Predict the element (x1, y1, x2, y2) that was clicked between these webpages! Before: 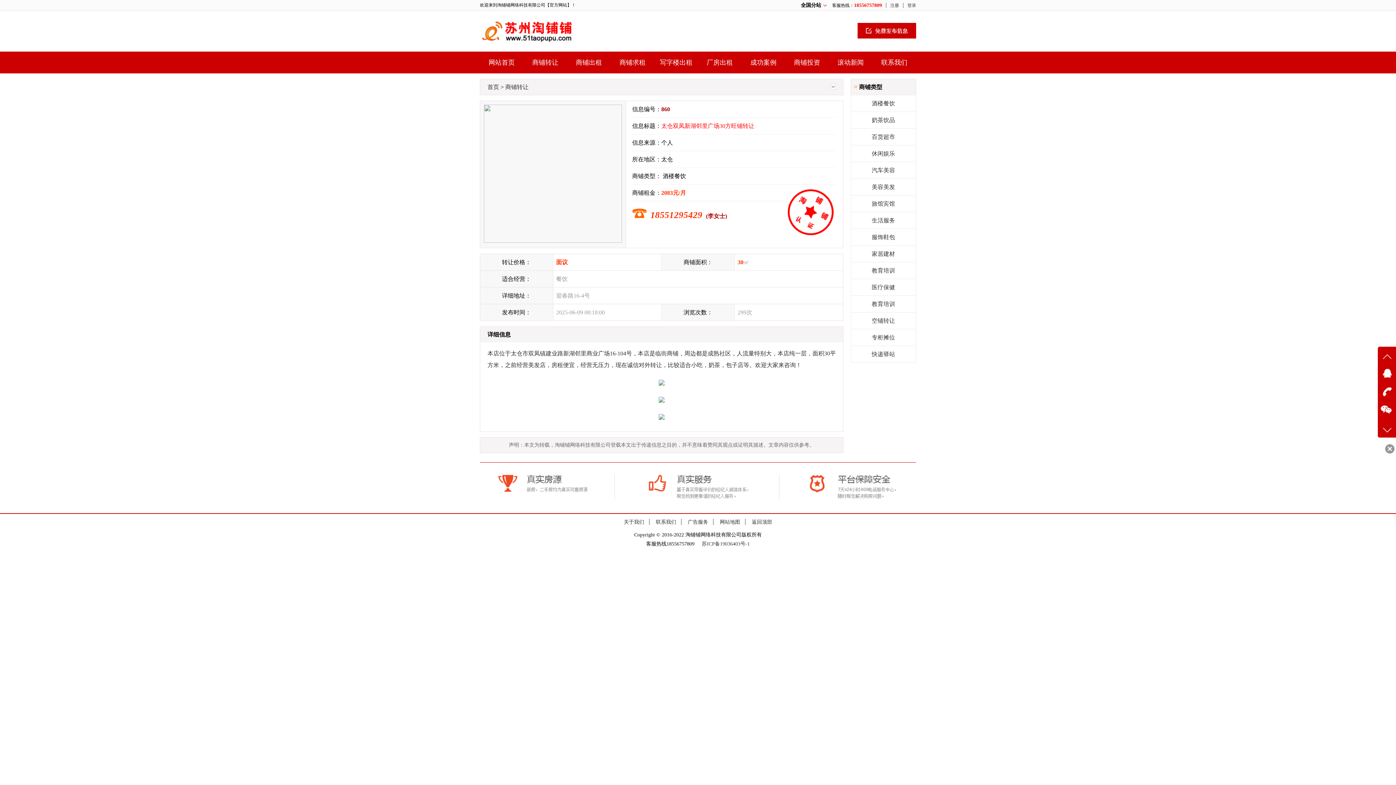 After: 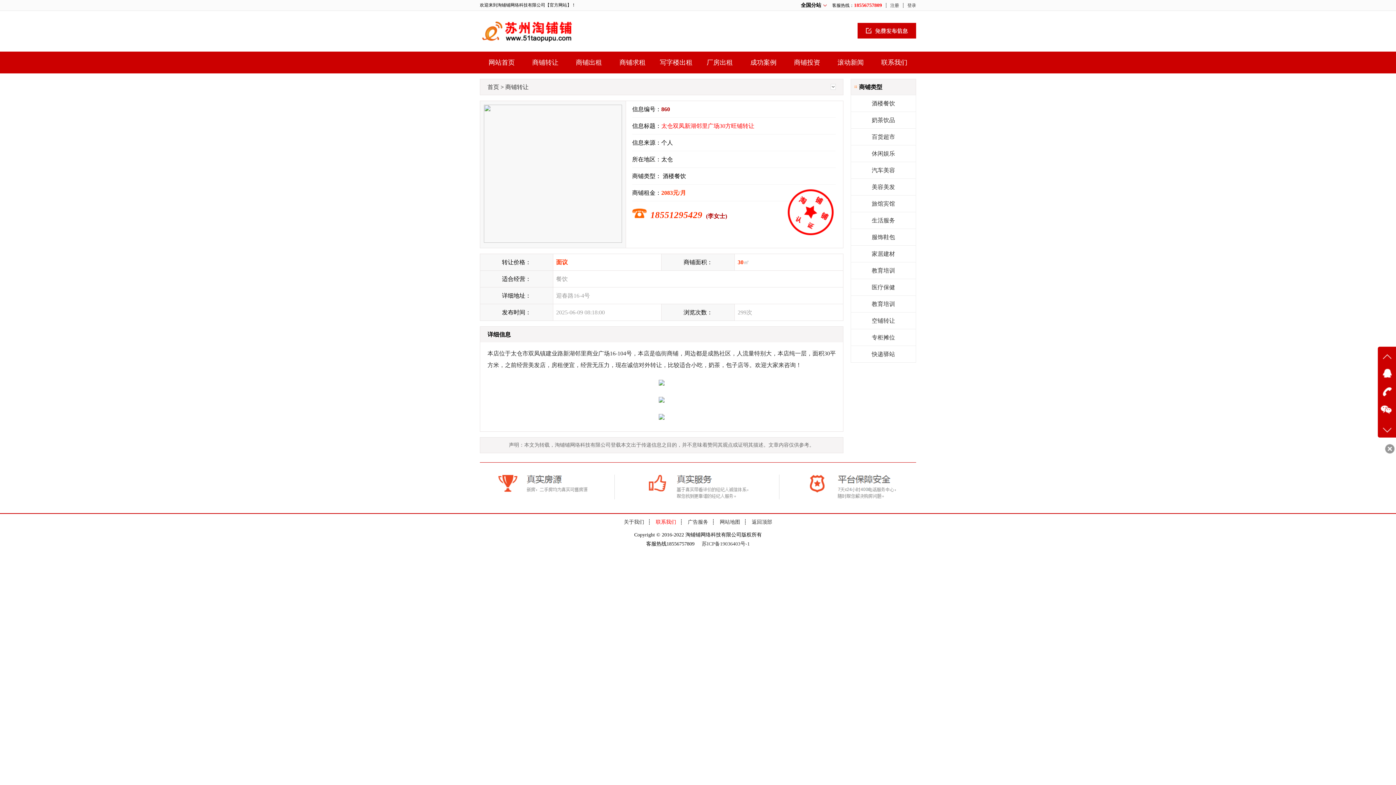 Action: label: 联系我们 bbox: (656, 519, 676, 525)